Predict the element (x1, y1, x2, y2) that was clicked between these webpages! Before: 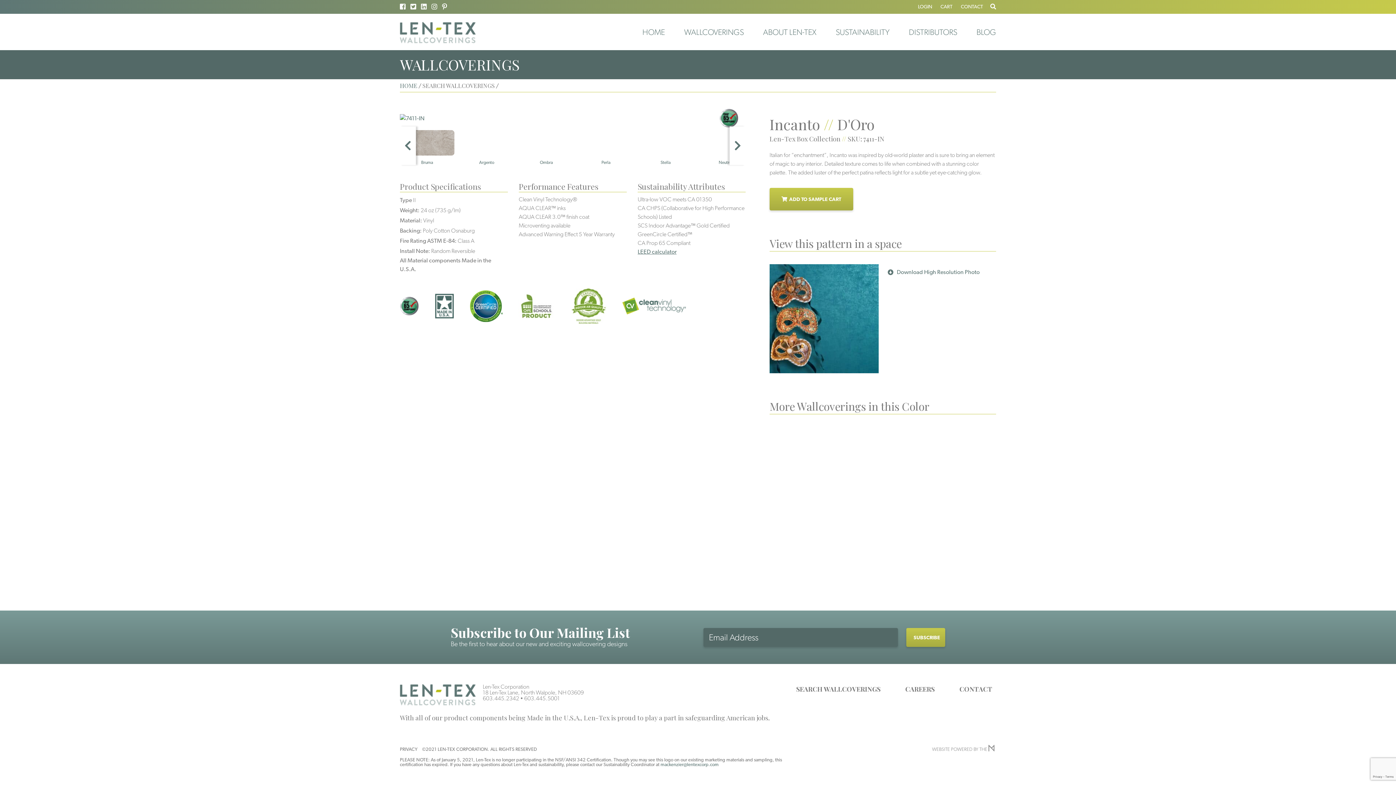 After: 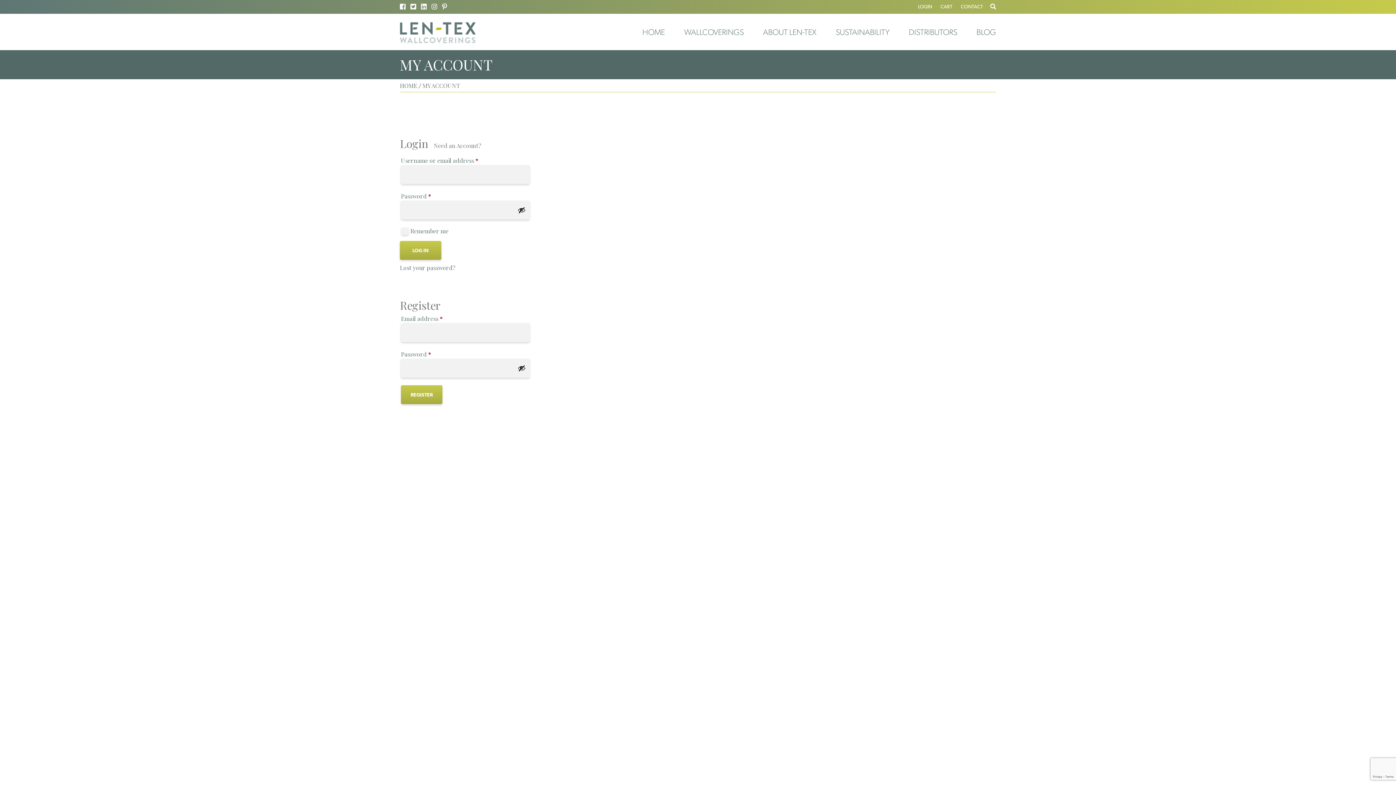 Action: label: LOGIN bbox: (918, 3, 932, 9)